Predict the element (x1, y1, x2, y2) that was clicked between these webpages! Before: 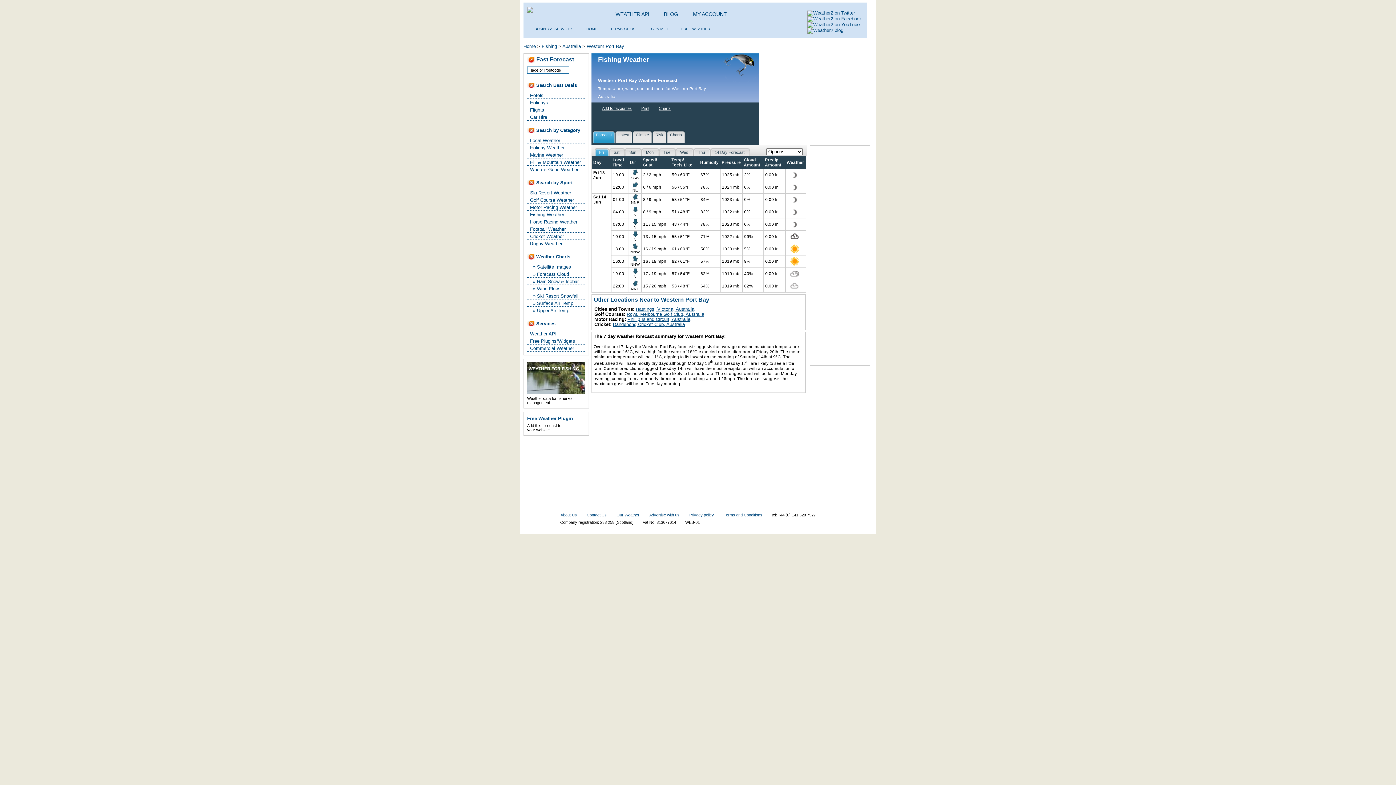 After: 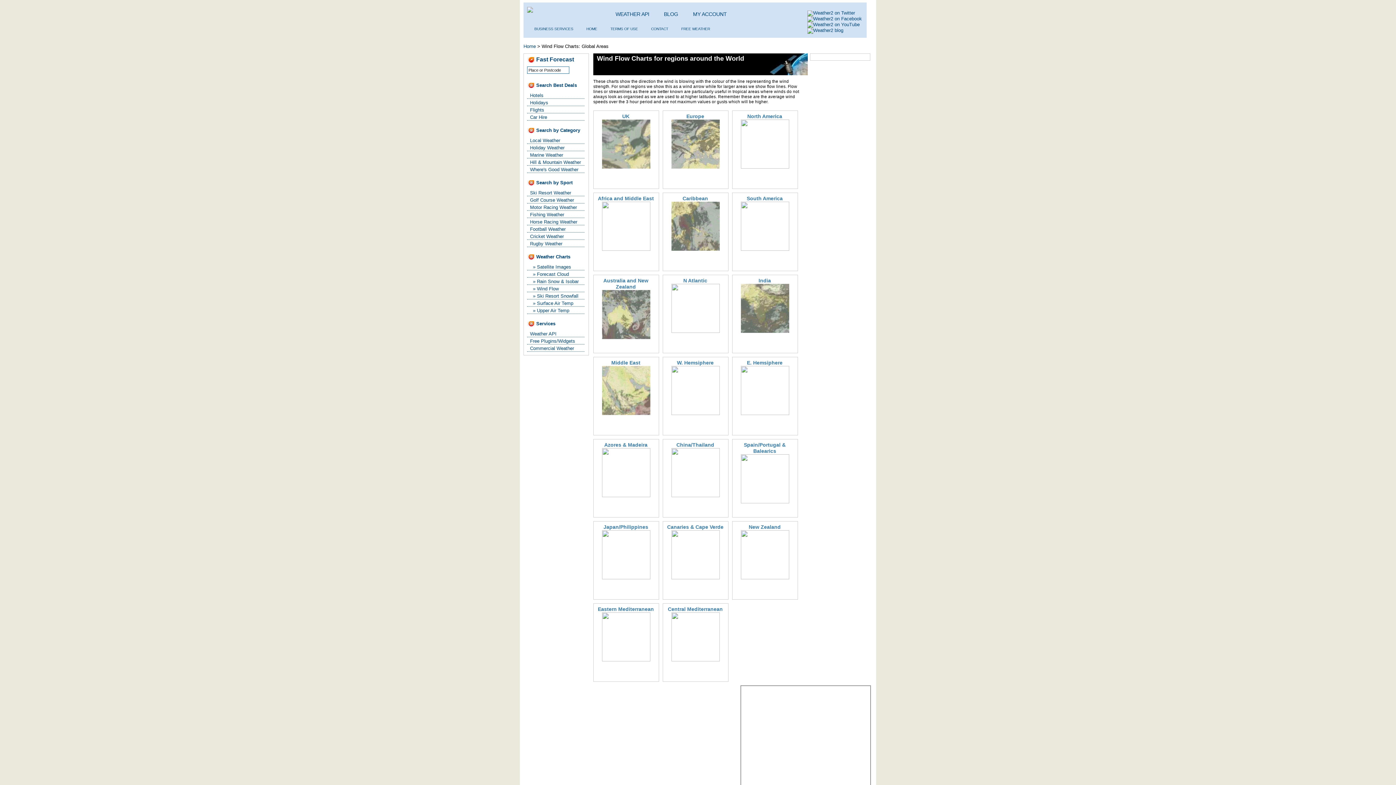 Action: label:   » Wind Flow bbox: (527, 285, 584, 292)